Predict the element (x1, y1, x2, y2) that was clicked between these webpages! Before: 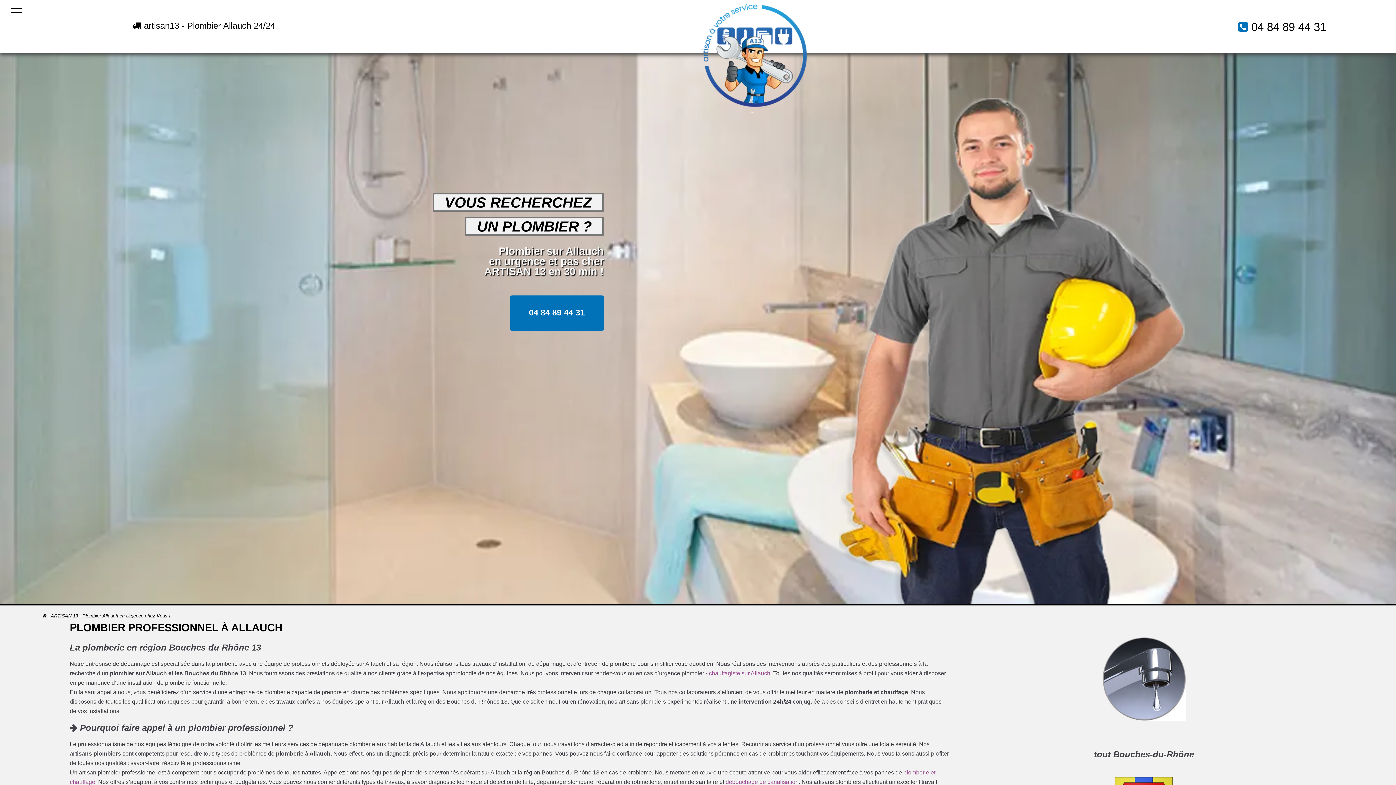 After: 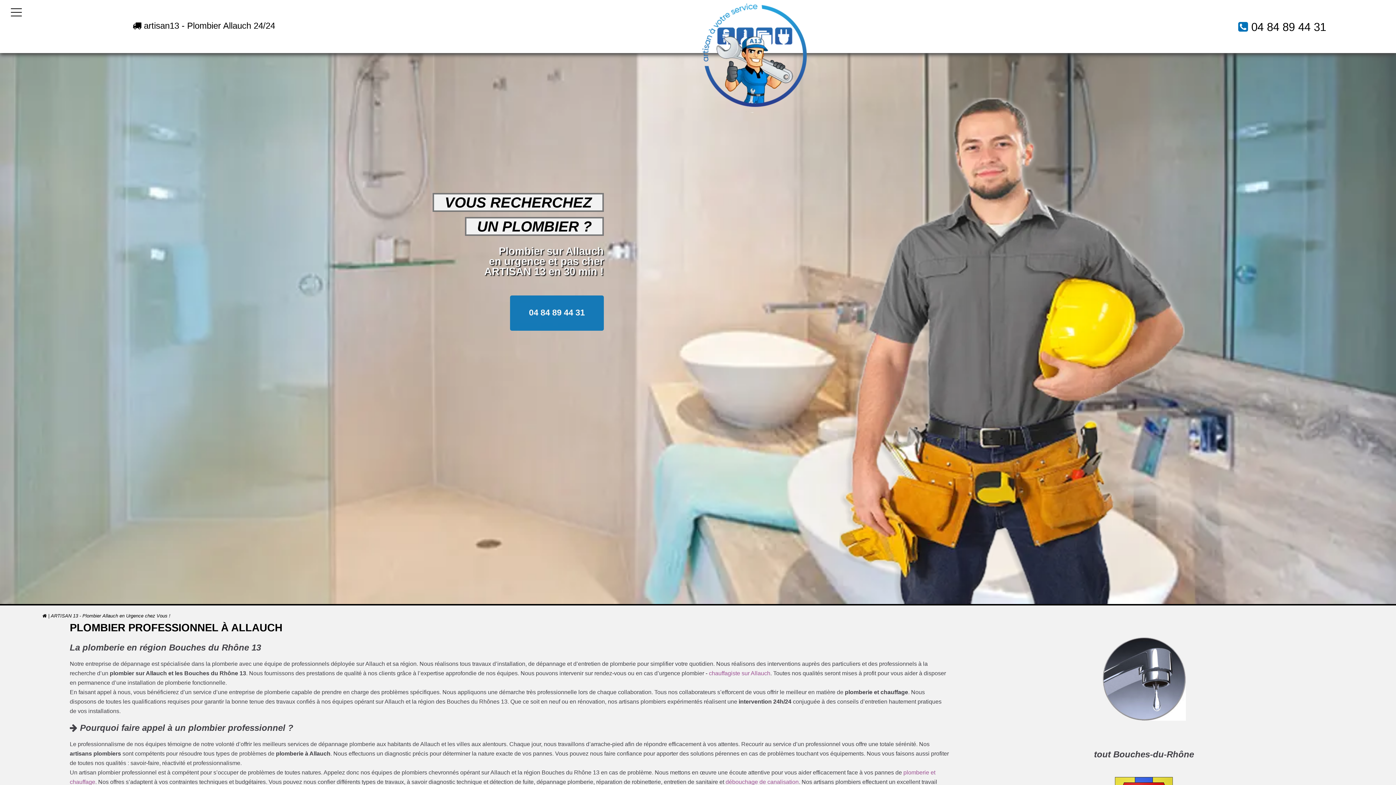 Action: bbox: (529, 308, 585, 317) label: 04 84 89 44 31